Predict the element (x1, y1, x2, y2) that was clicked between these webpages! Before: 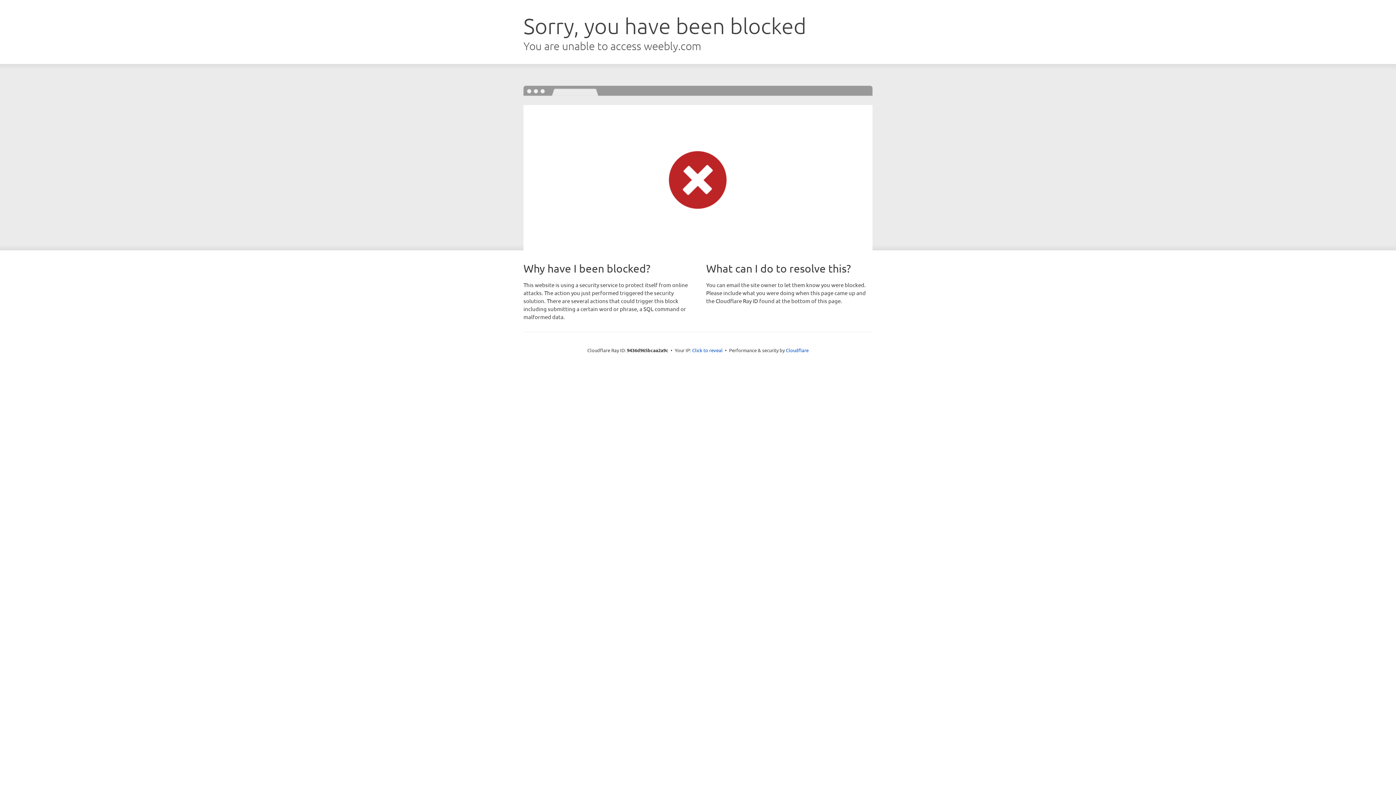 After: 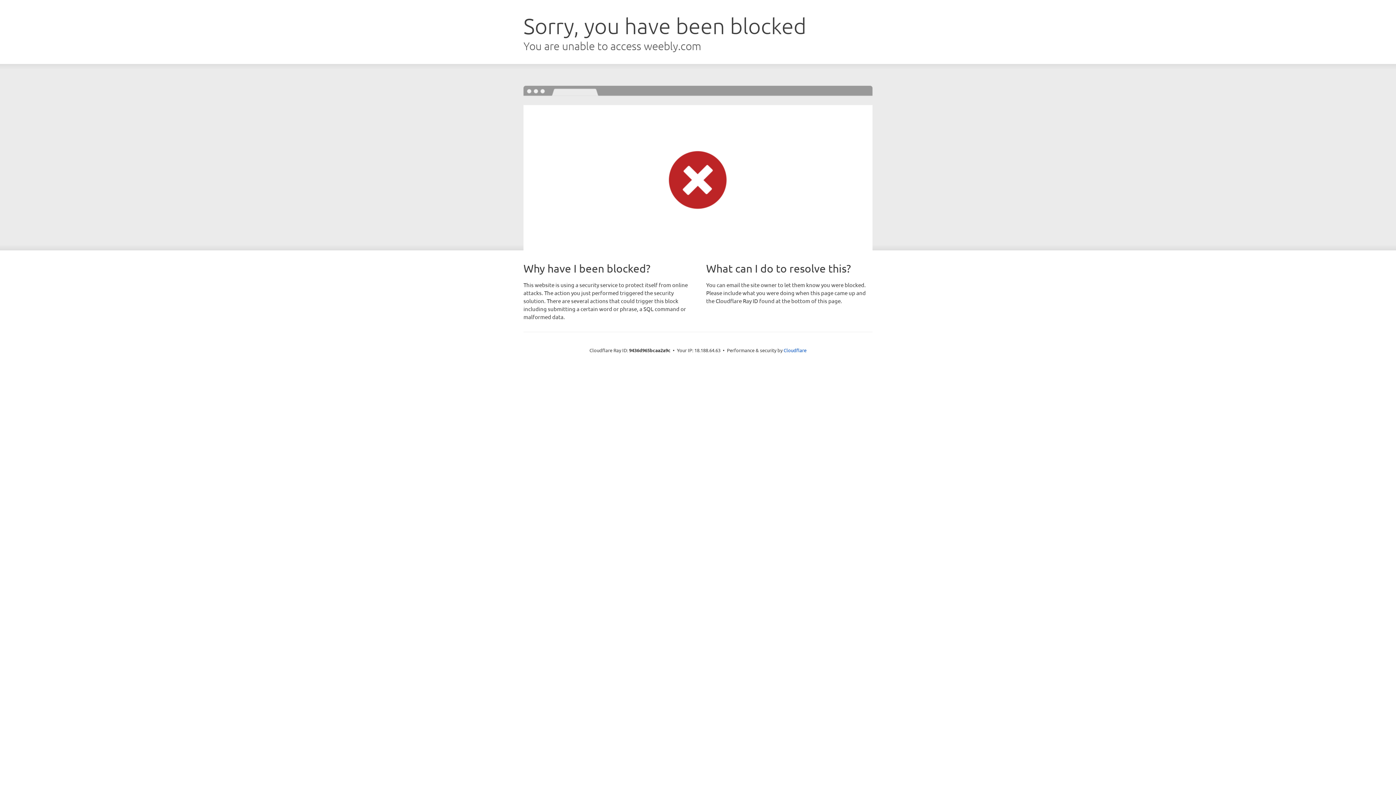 Action: label: Click to reveal bbox: (692, 346, 722, 353)